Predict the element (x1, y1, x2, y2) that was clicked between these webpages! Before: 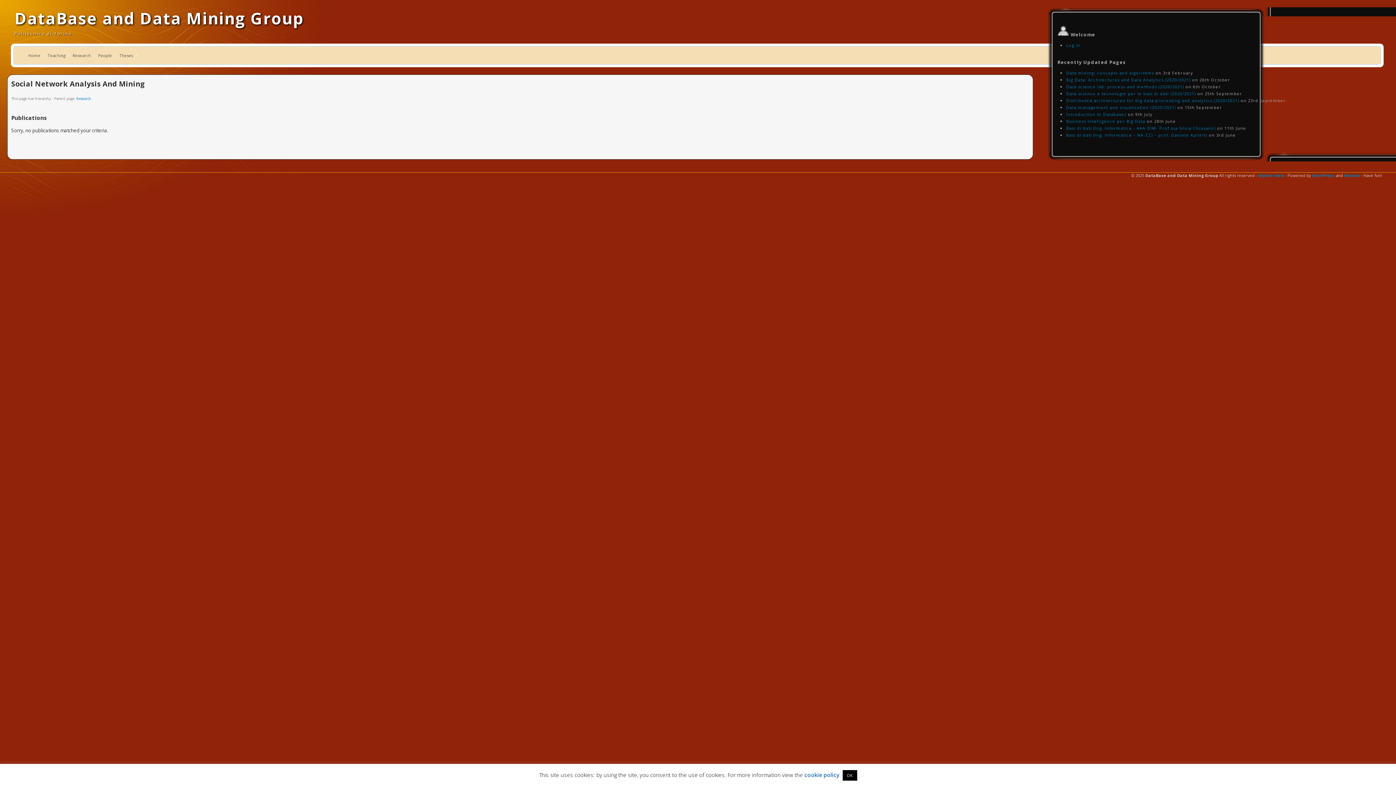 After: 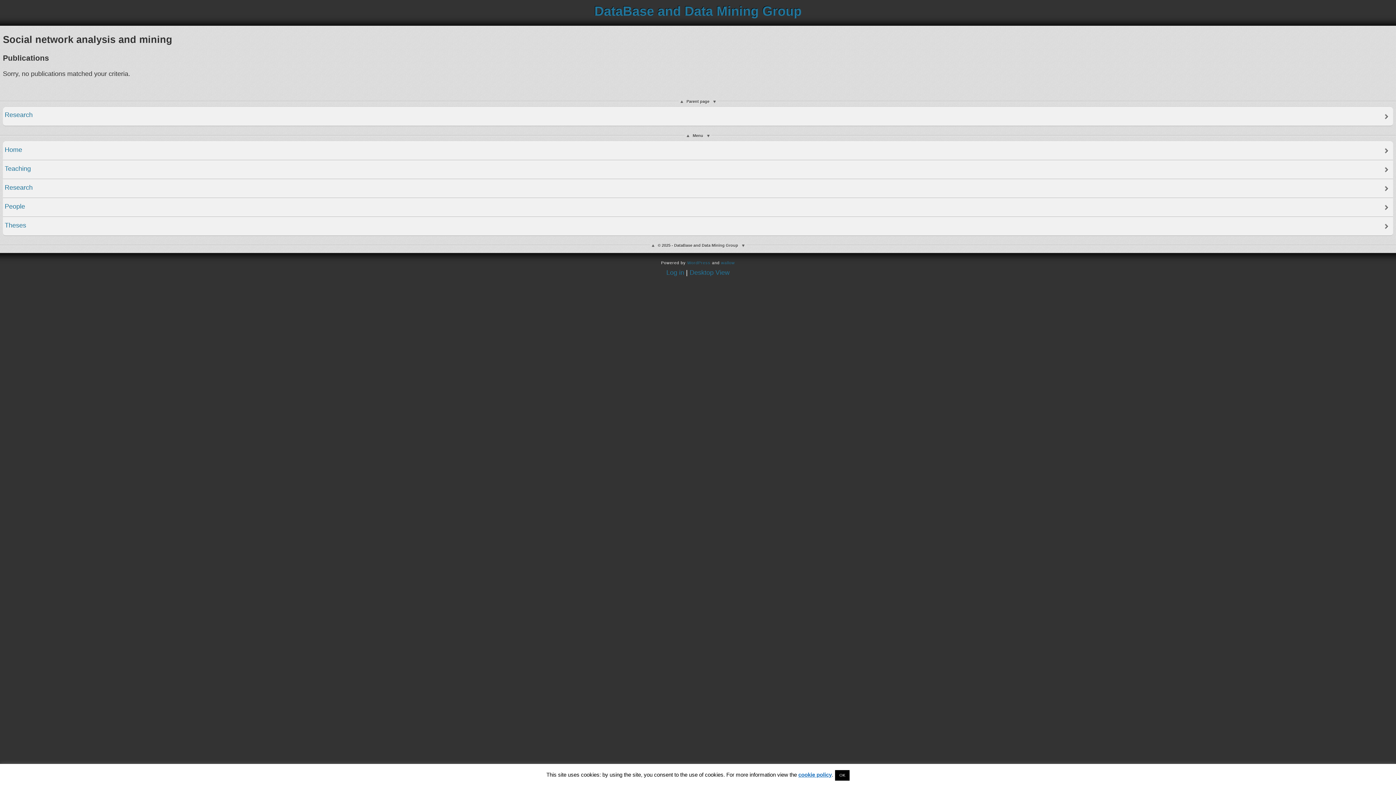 Action: label: Mobile View bbox: (1258, 172, 1284, 178)